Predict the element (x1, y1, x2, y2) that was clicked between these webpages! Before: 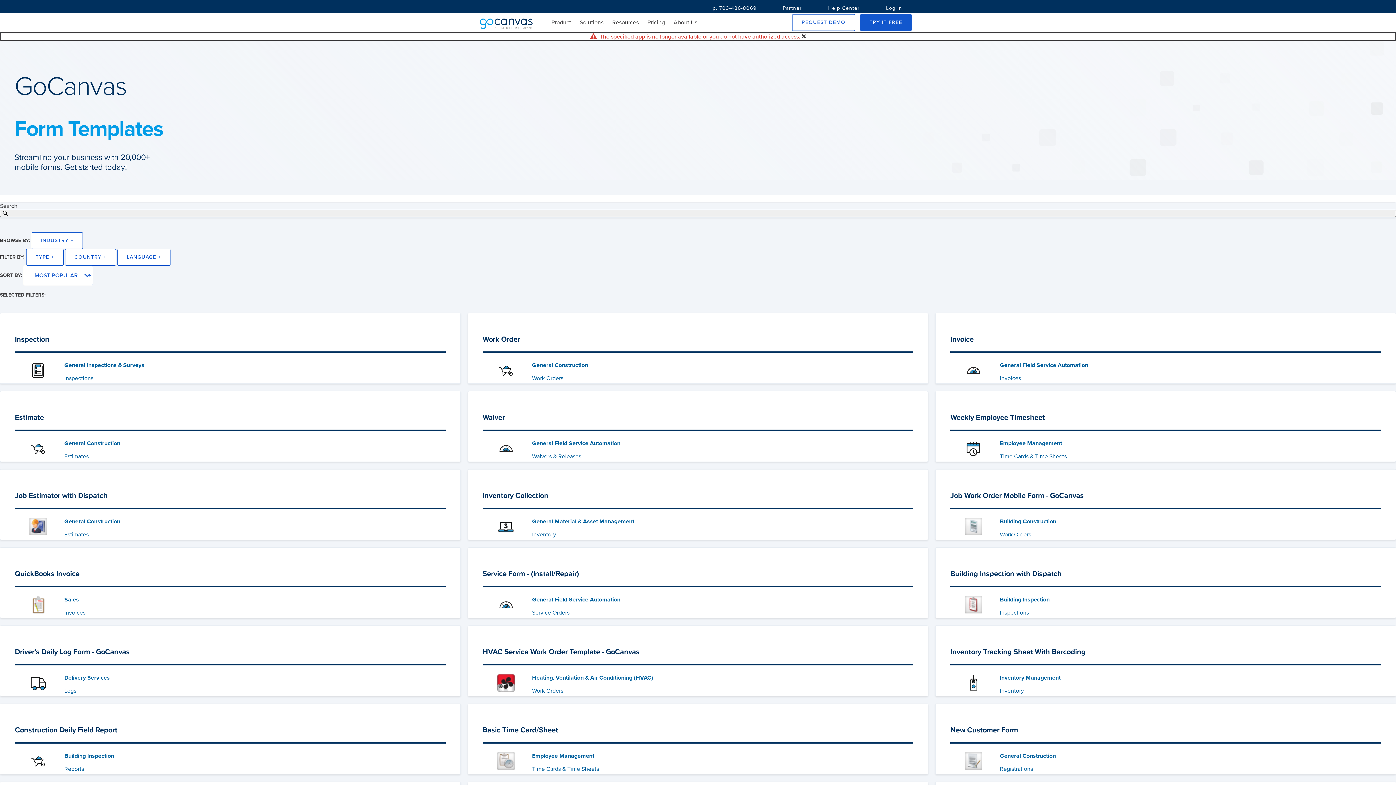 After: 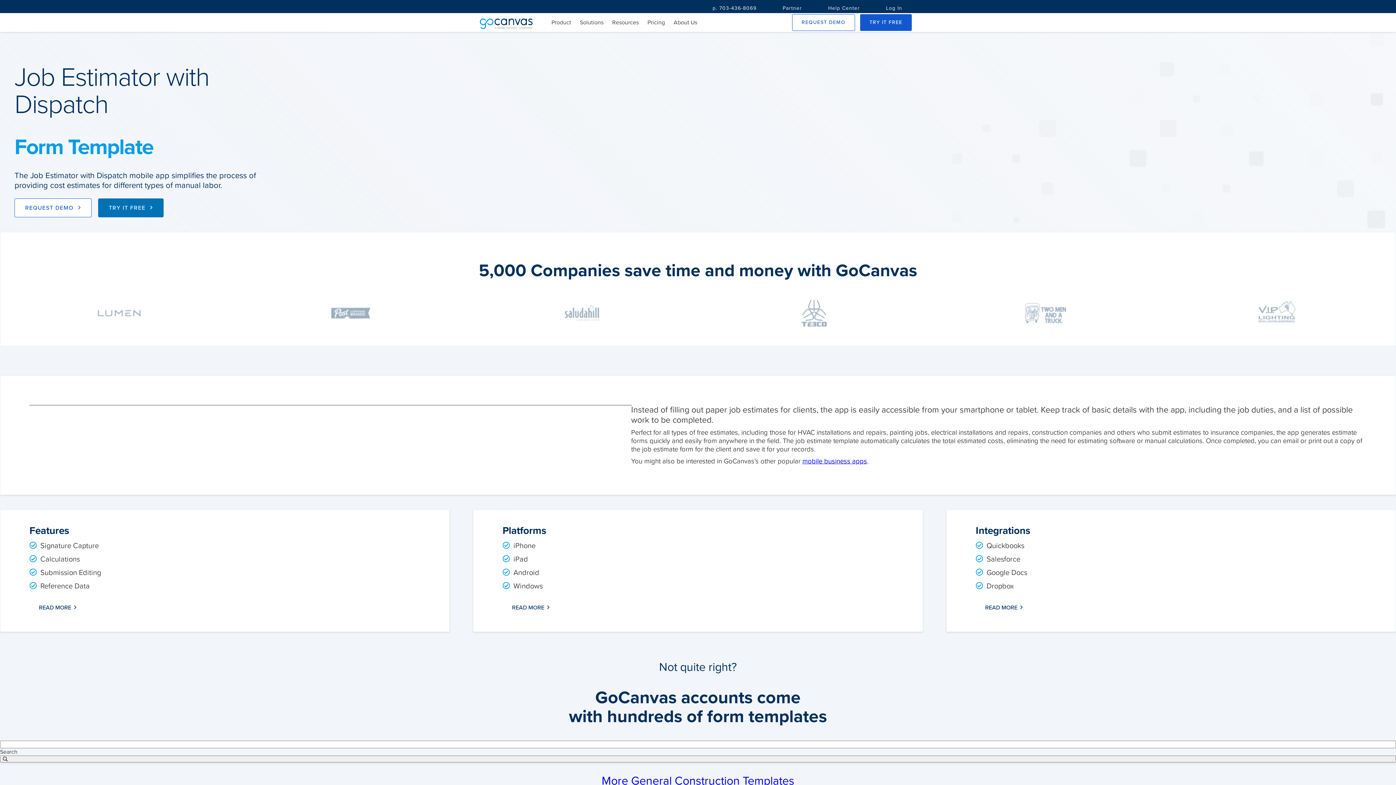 Action: label: Job Estimator with Dispatch

General Construction

Estimates bbox: (14, 484, 445, 525)